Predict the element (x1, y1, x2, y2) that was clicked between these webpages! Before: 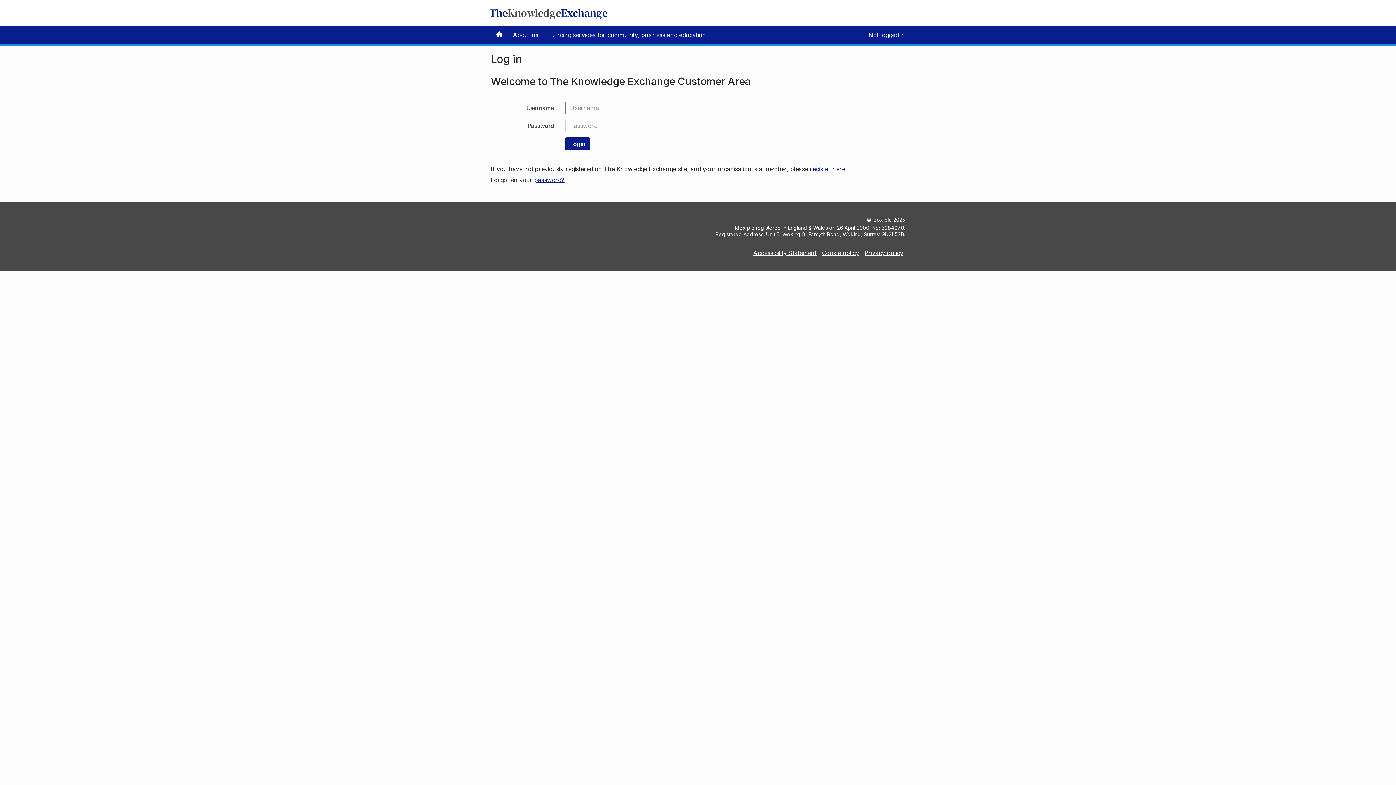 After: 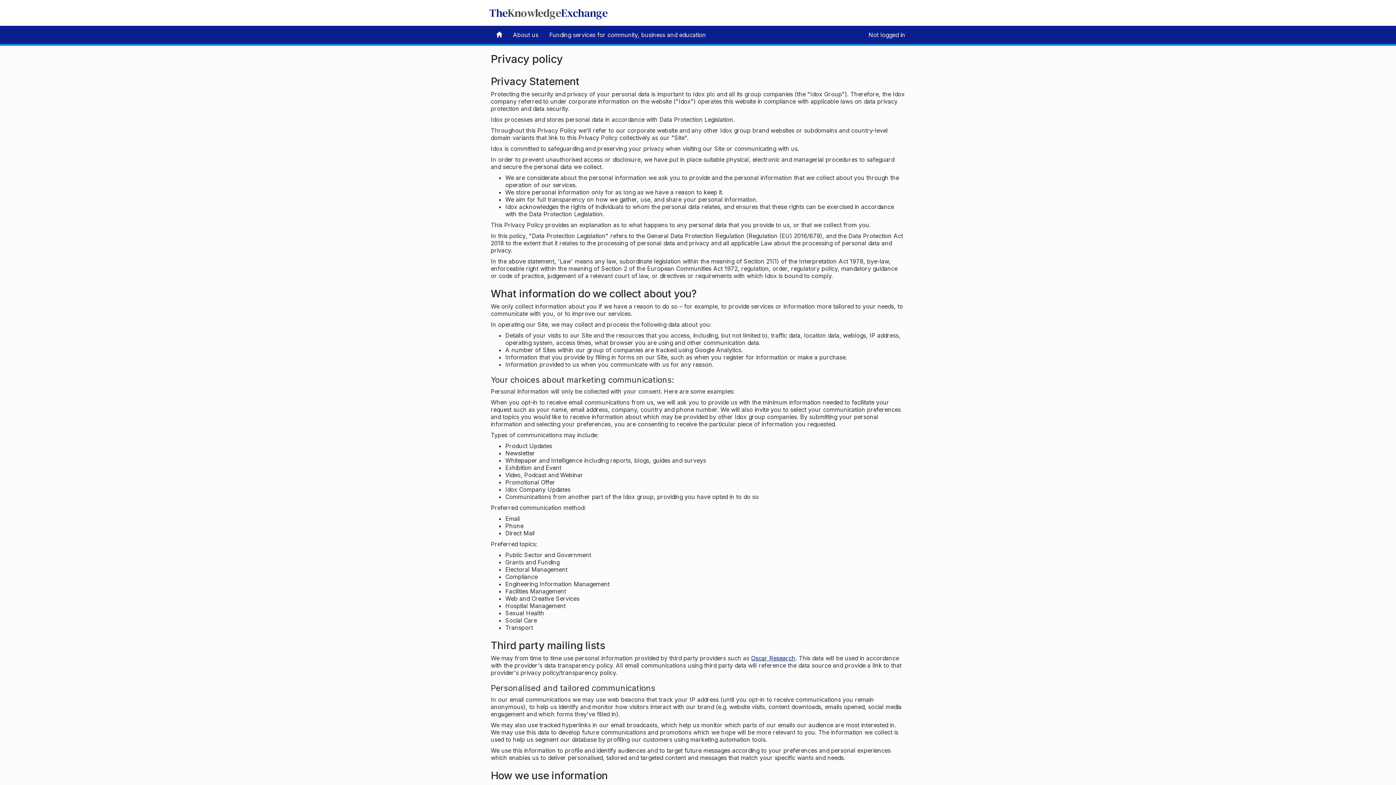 Action: bbox: (864, 249, 903, 256) label: Privacy policy